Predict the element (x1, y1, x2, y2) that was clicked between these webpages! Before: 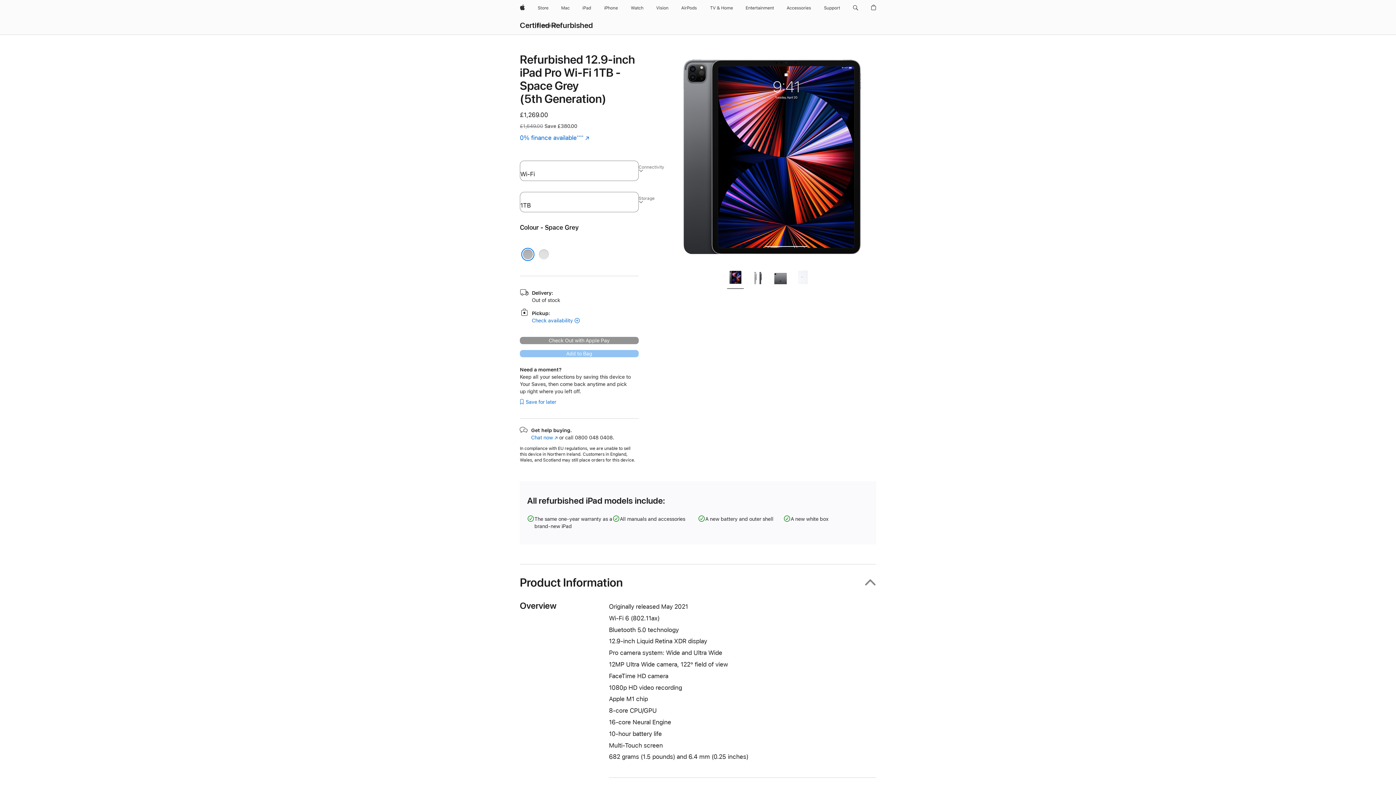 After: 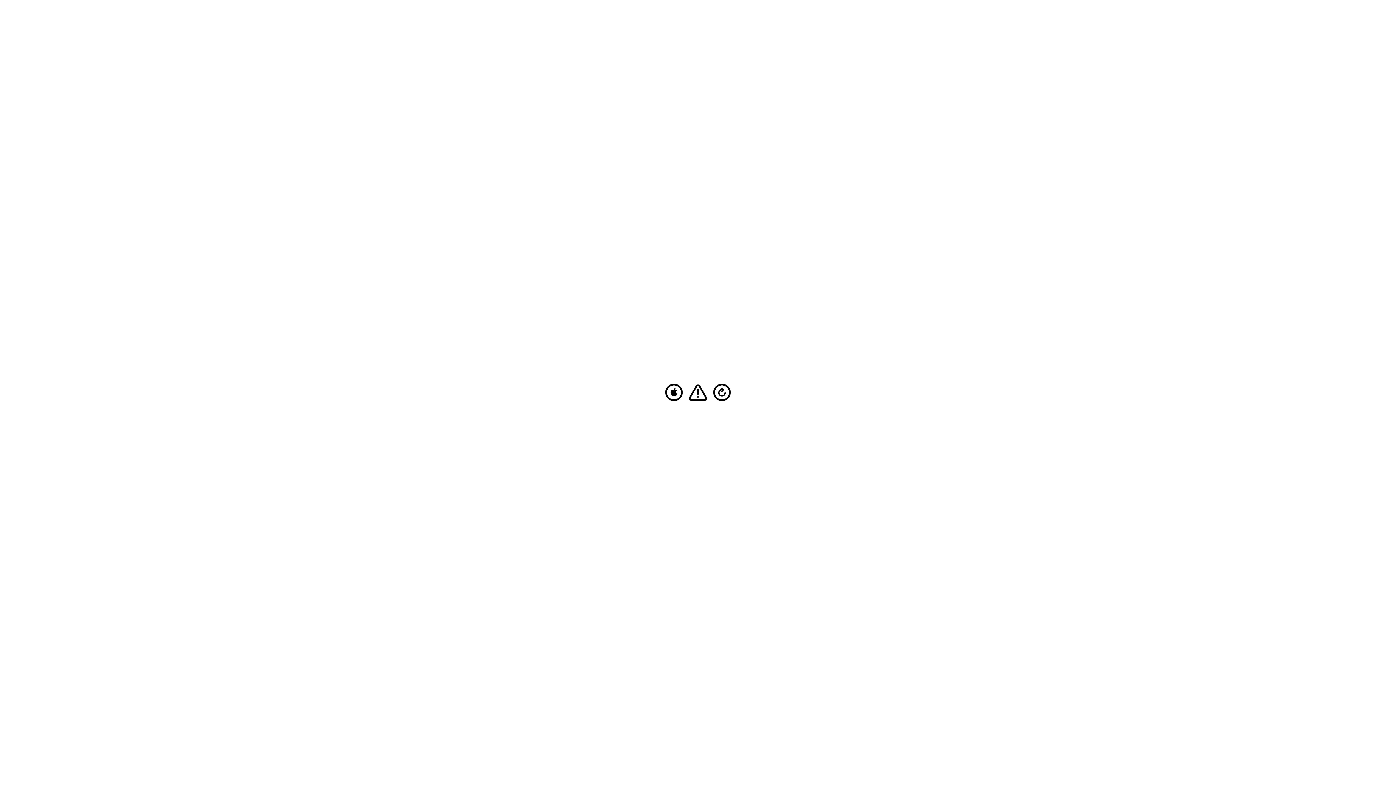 Action: label: iPad bbox: (579, 0, 594, 16)